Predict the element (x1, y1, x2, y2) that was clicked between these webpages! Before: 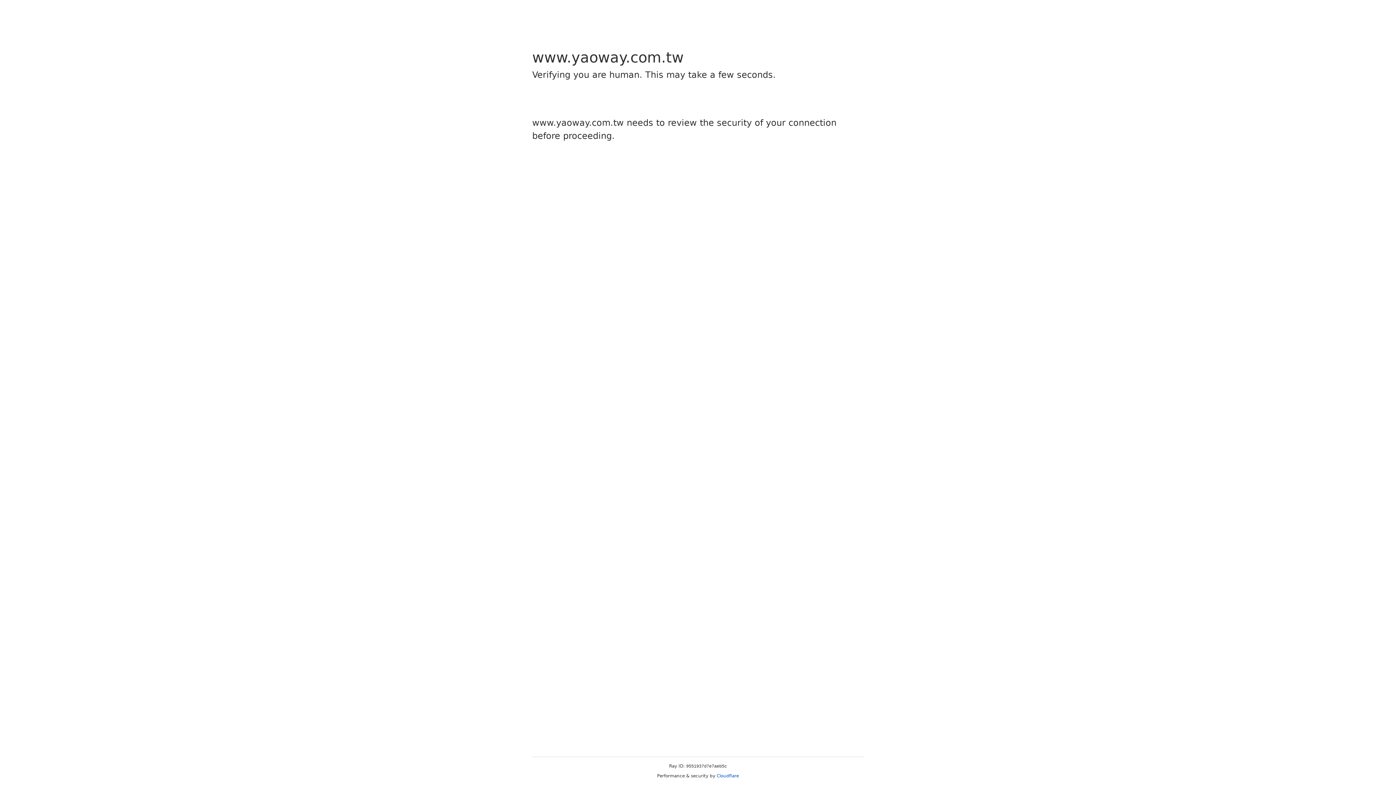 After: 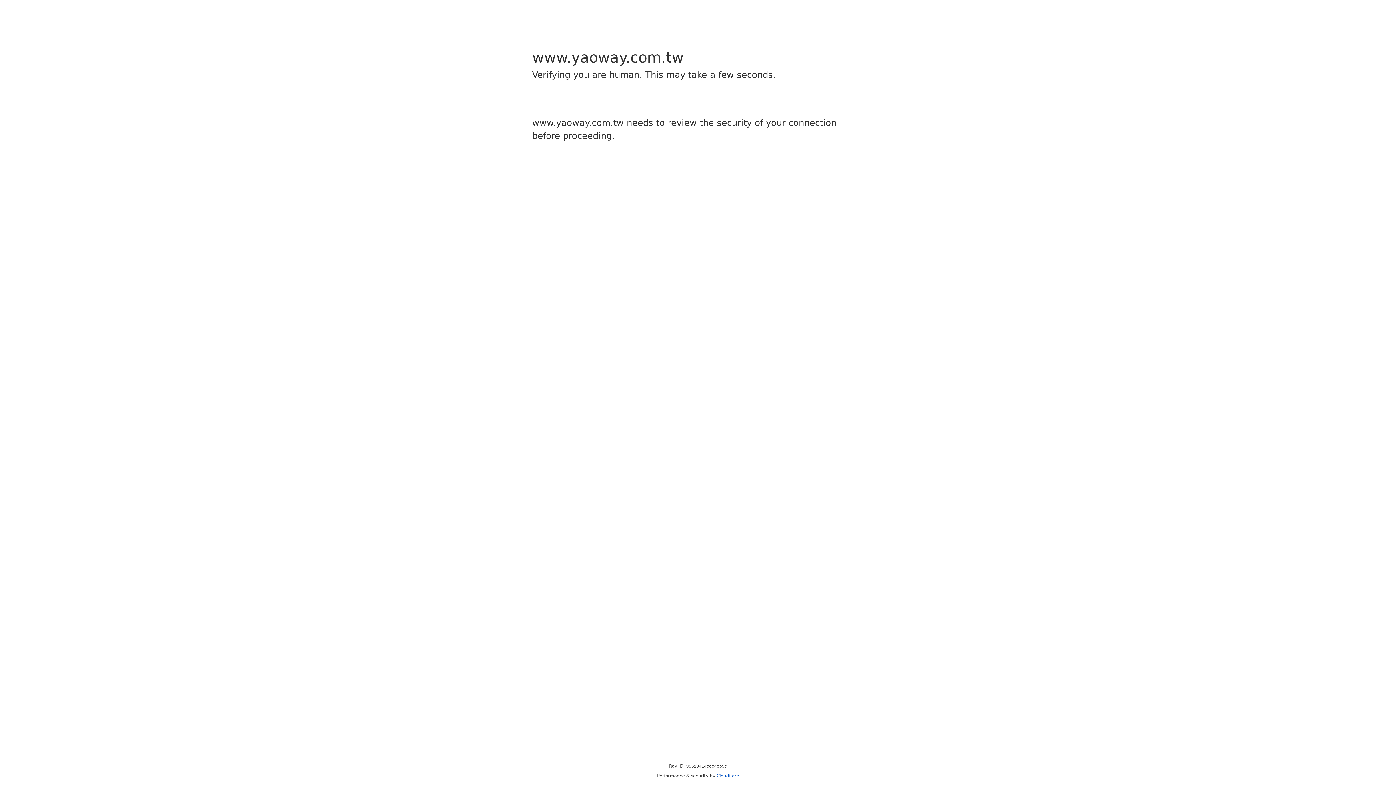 Action: label: Cloudflare bbox: (716, 773, 739, 778)